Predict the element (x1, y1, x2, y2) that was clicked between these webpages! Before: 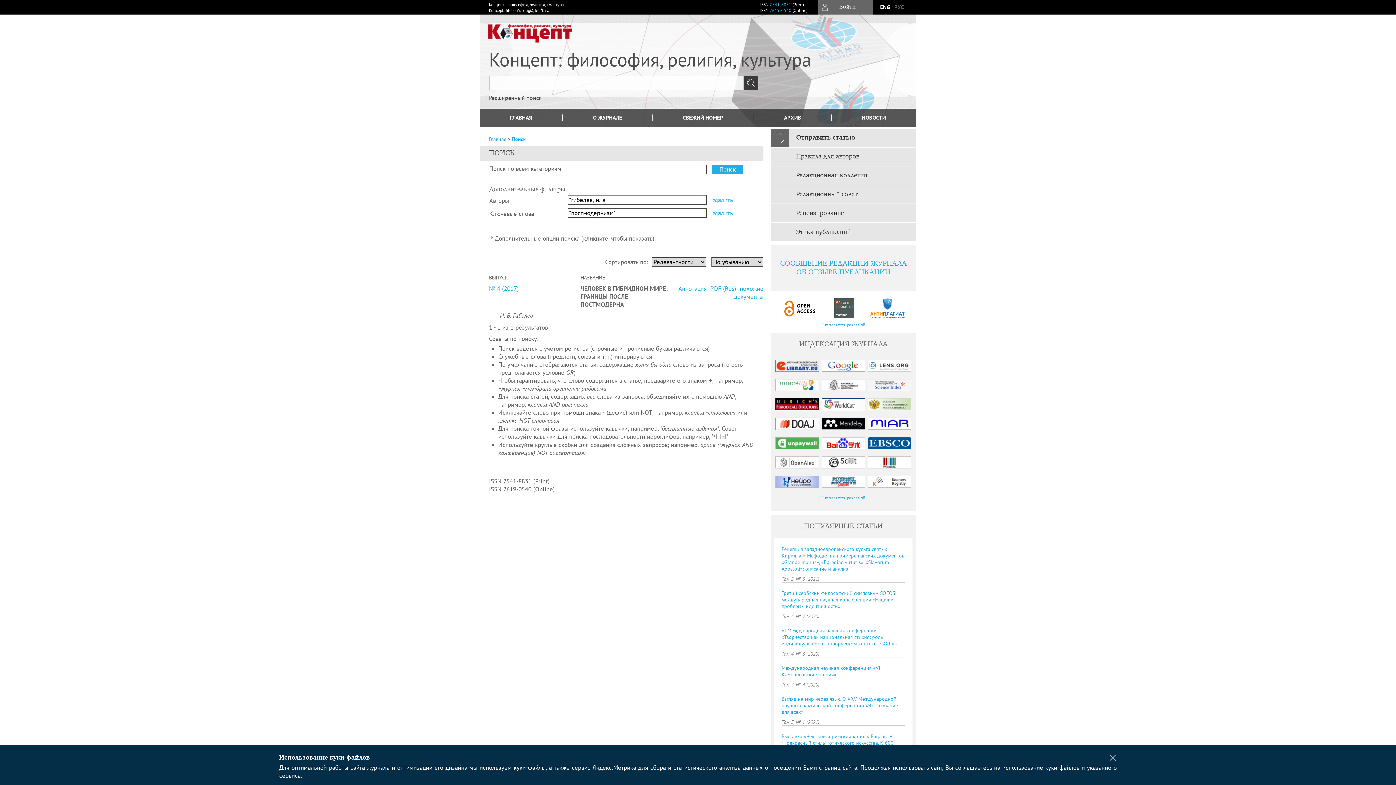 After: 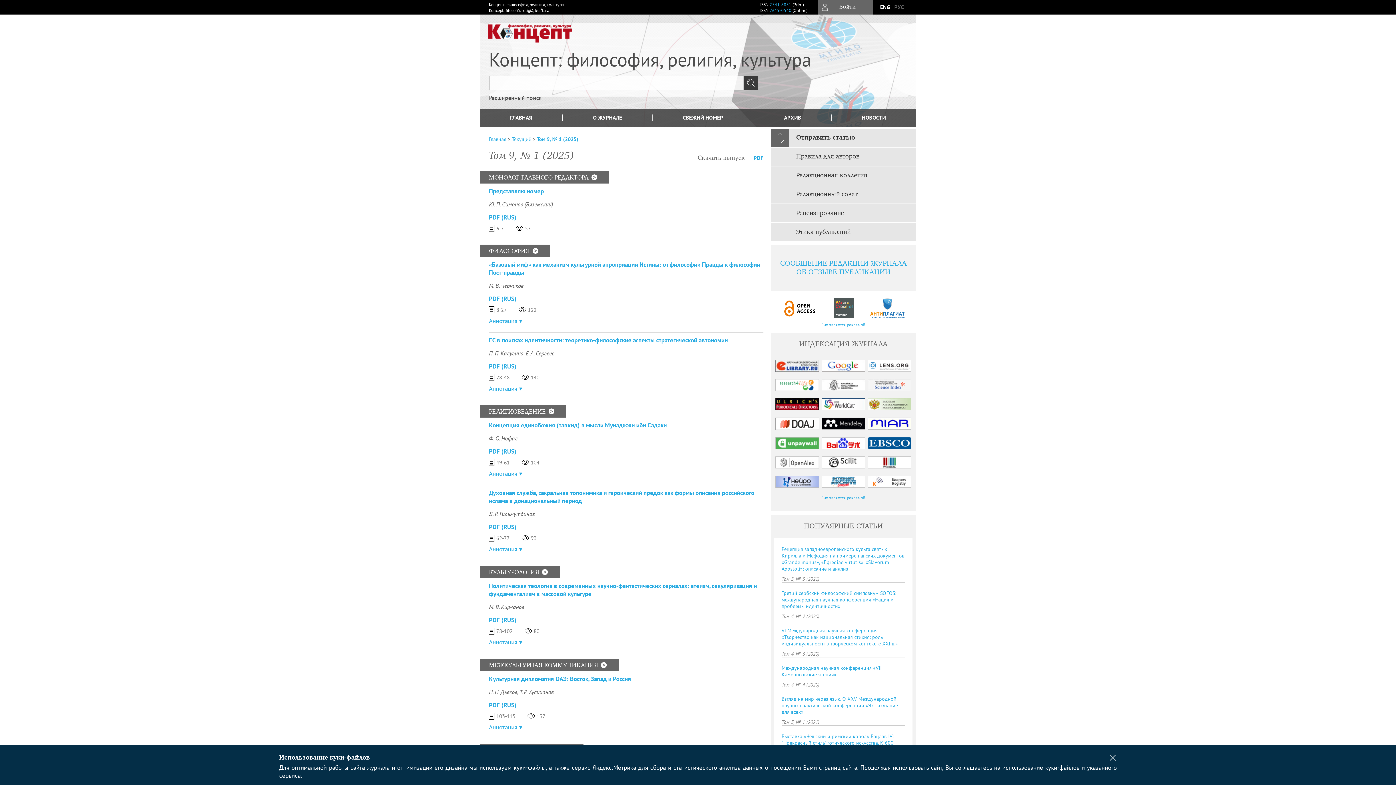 Action: label: СВЕЖИЙ НОМЕР bbox: (683, 114, 723, 121)